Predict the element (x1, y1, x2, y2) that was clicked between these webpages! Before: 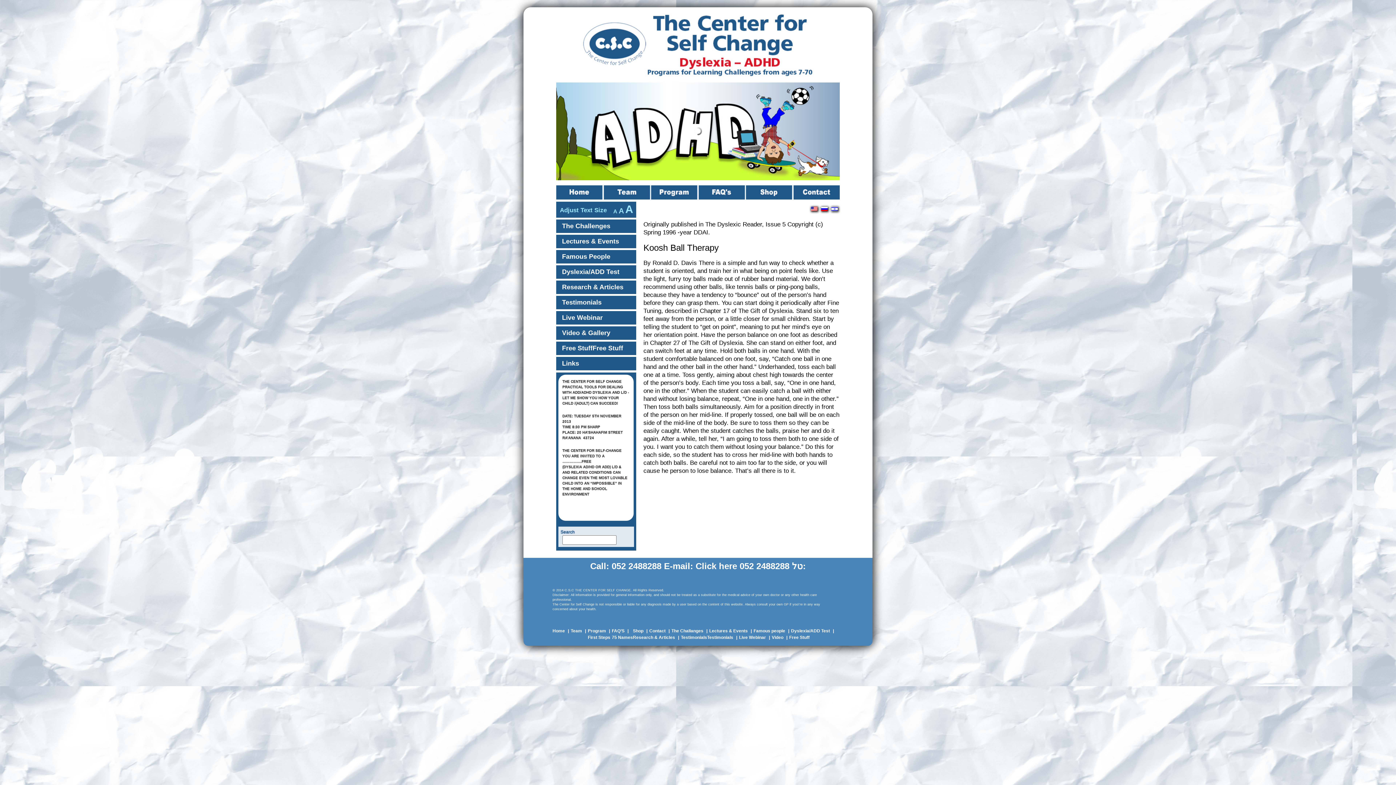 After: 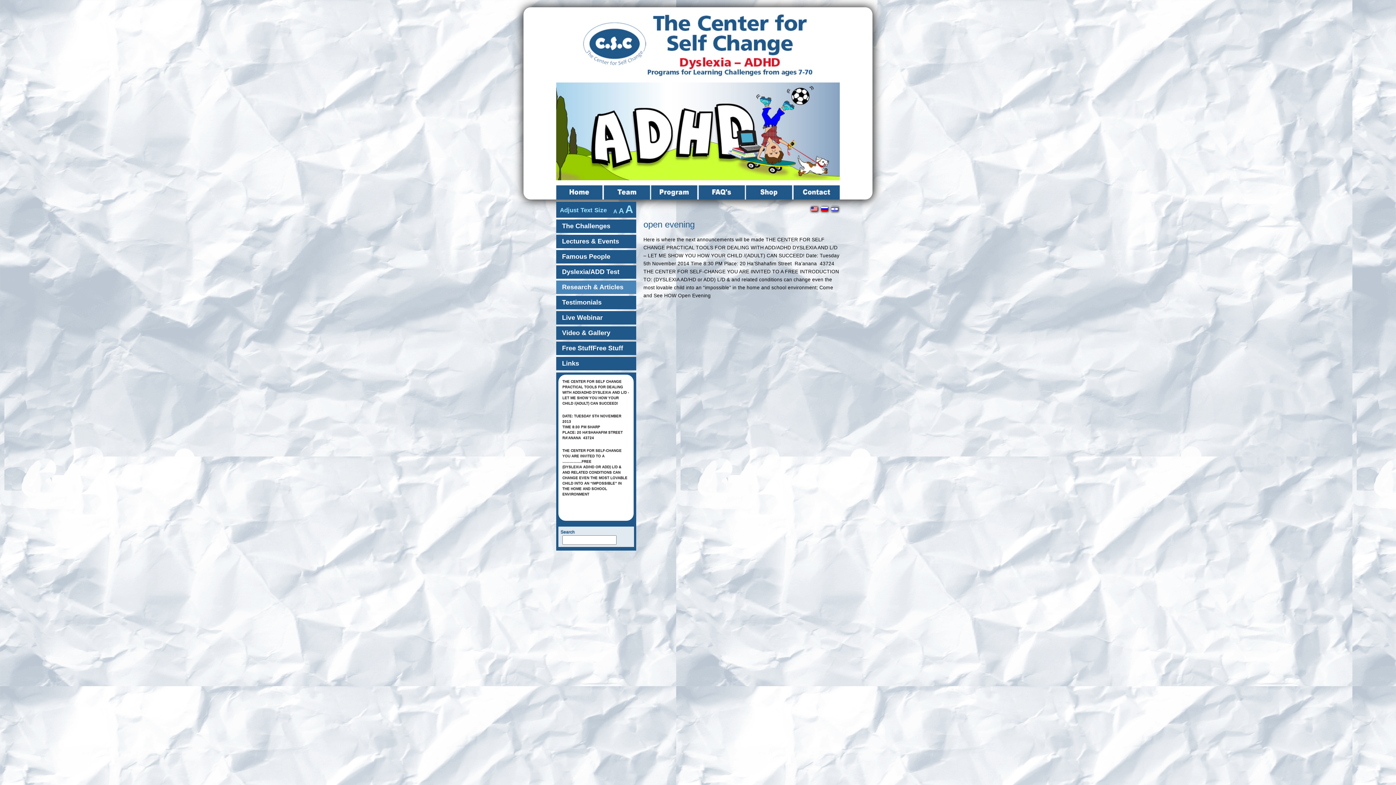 Action: label: Research & Articles bbox: (633, 635, 675, 640)